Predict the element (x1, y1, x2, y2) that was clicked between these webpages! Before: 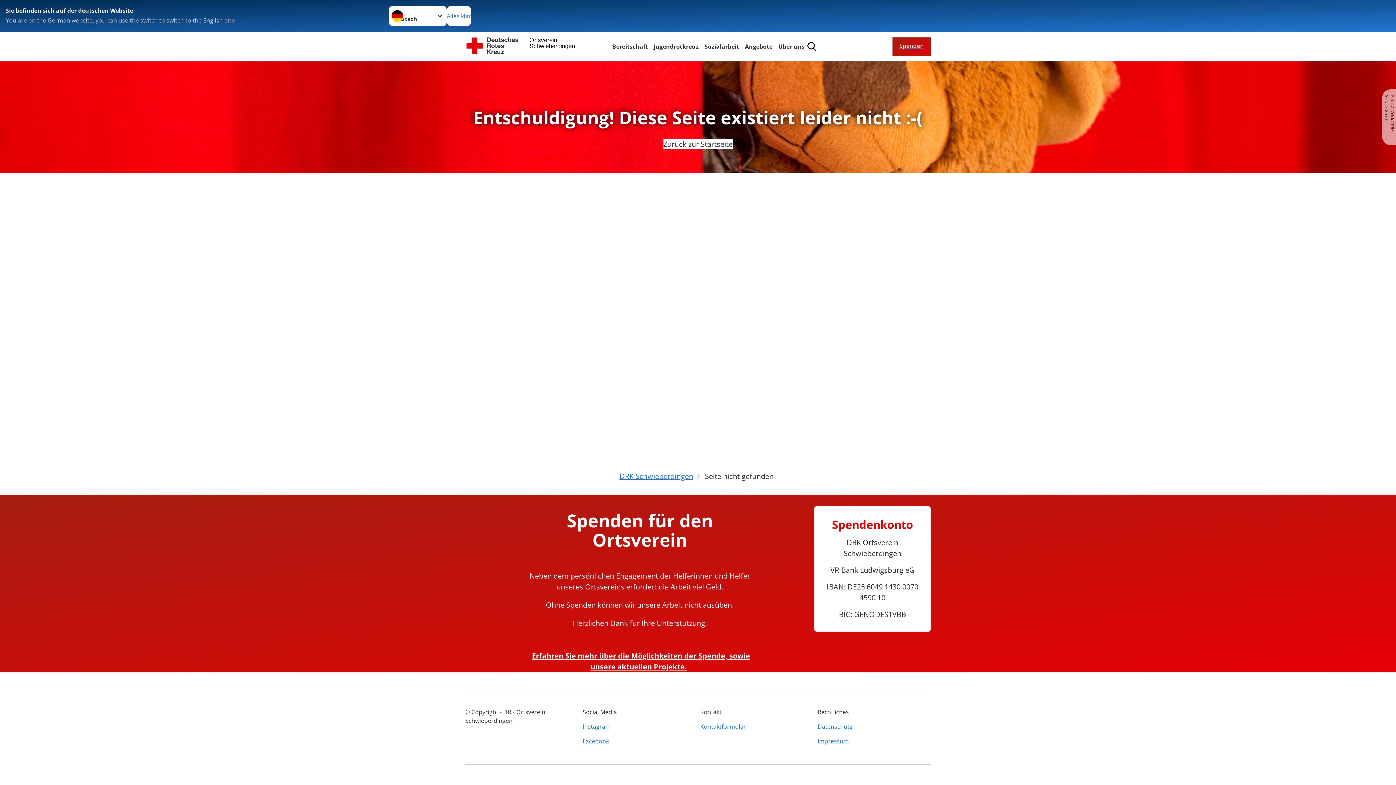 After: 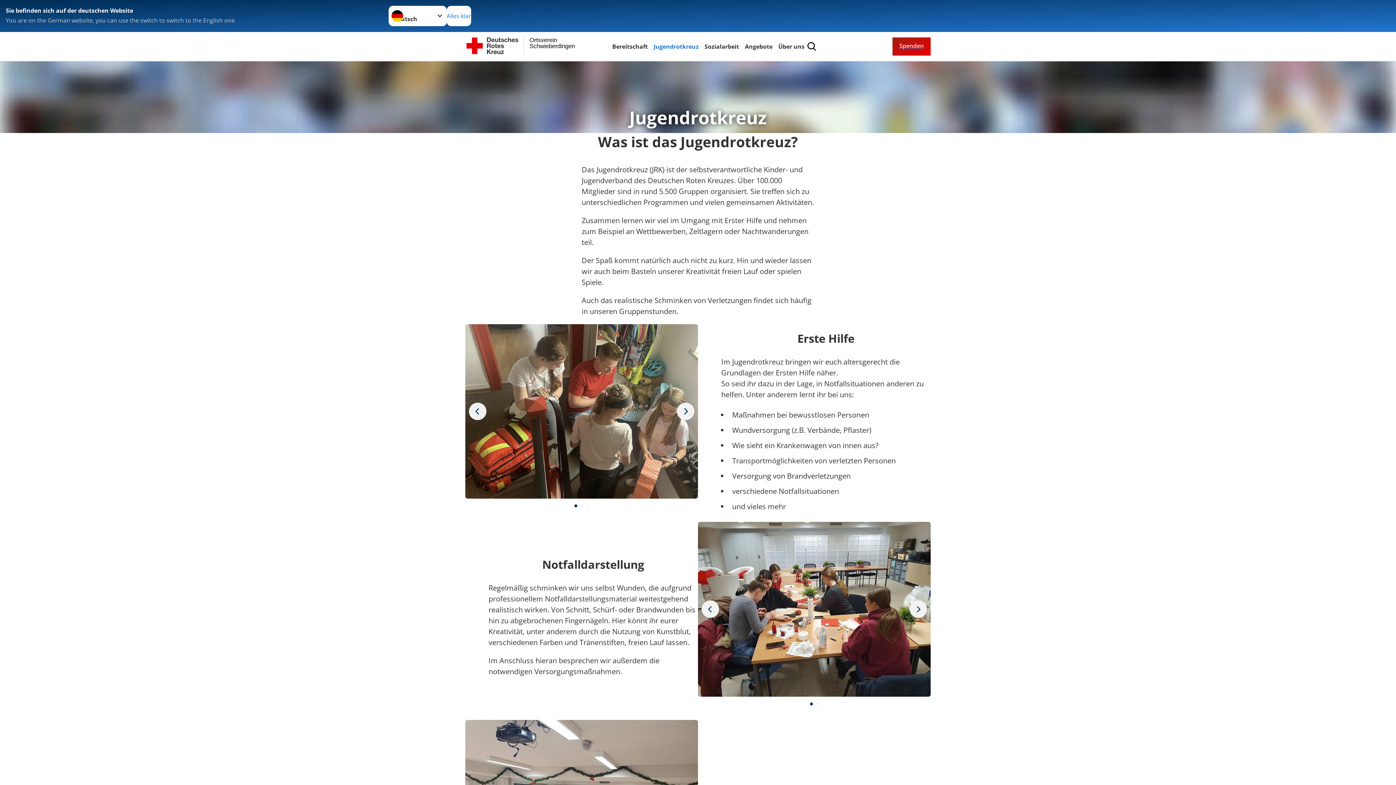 Action: bbox: (652, 41, 700, 51) label: Jugendrotkreuz